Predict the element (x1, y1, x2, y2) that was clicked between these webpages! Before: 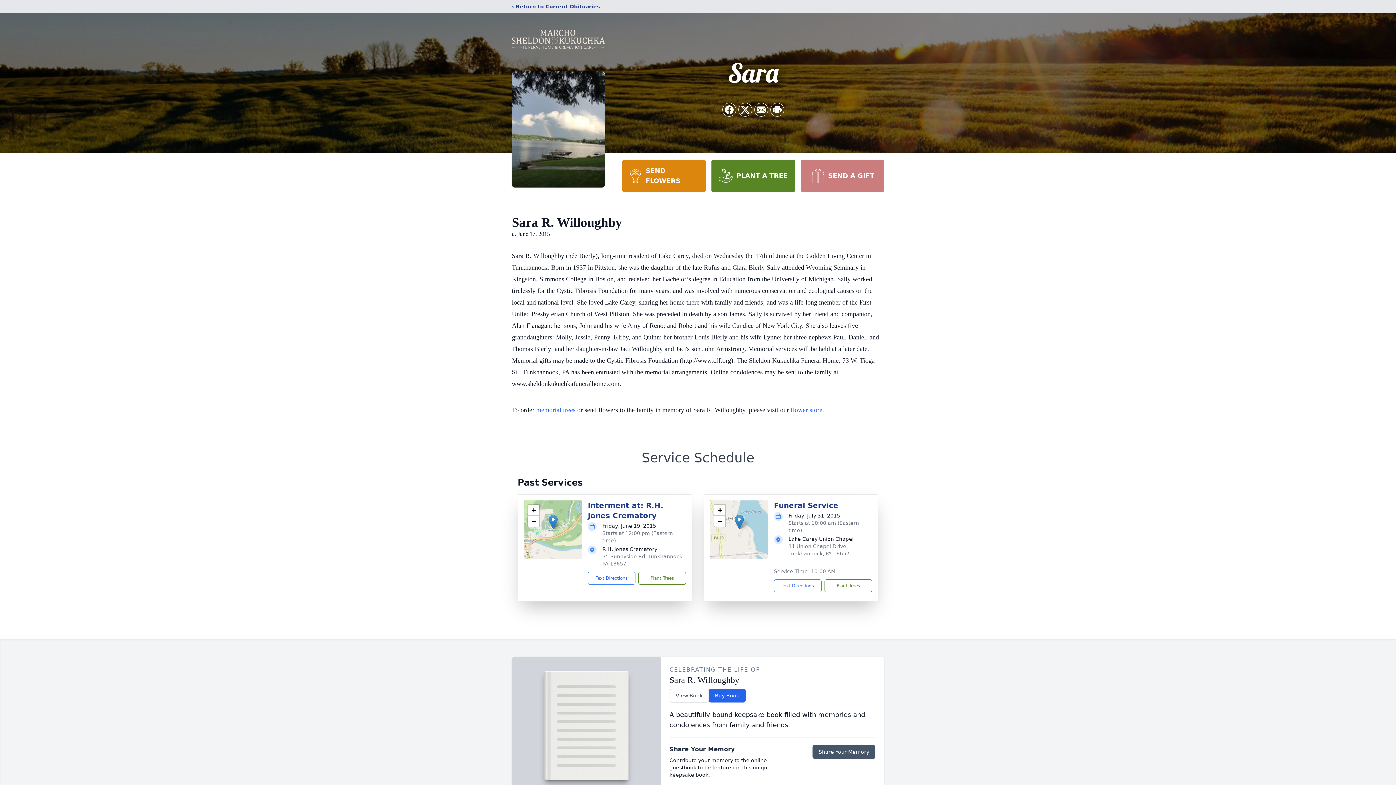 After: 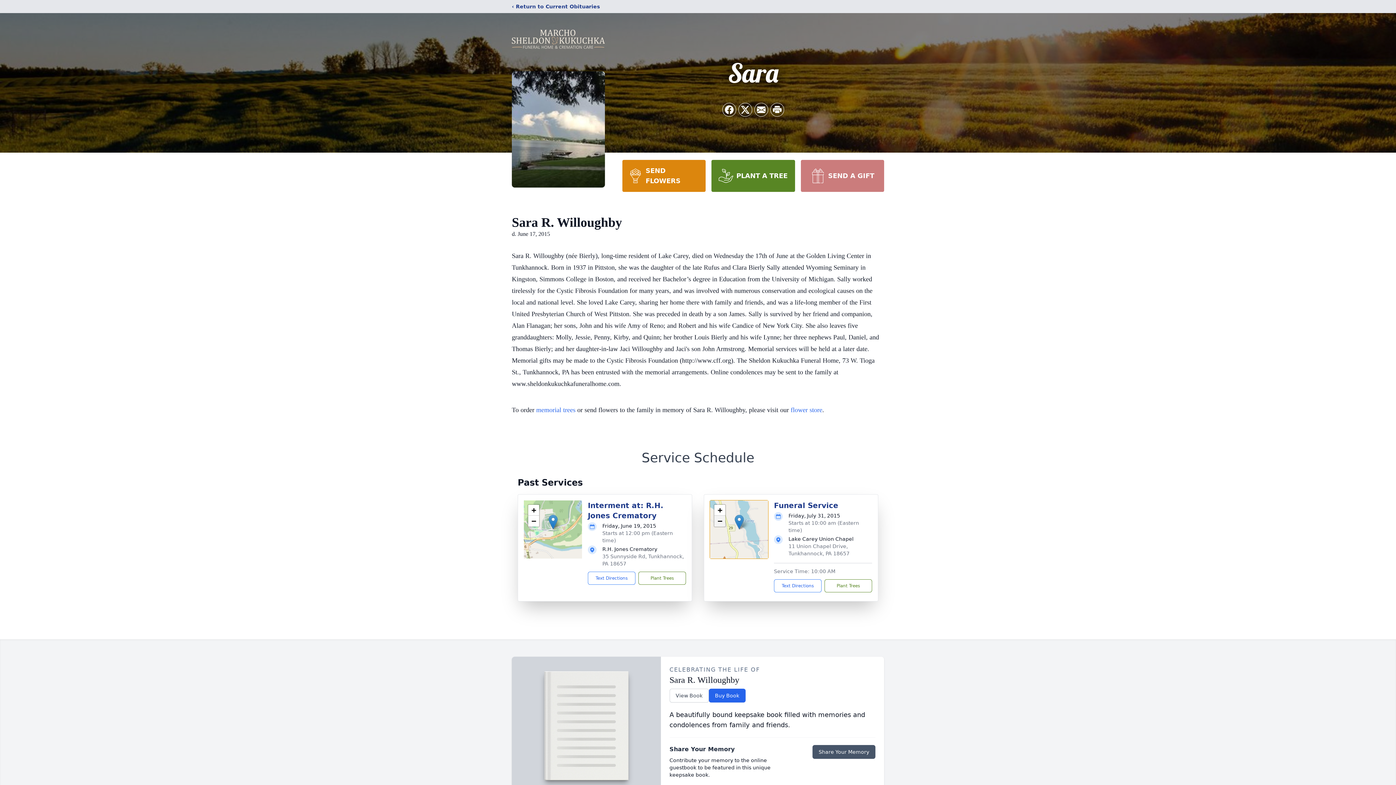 Action: bbox: (714, 516, 725, 526) label: Zoom out